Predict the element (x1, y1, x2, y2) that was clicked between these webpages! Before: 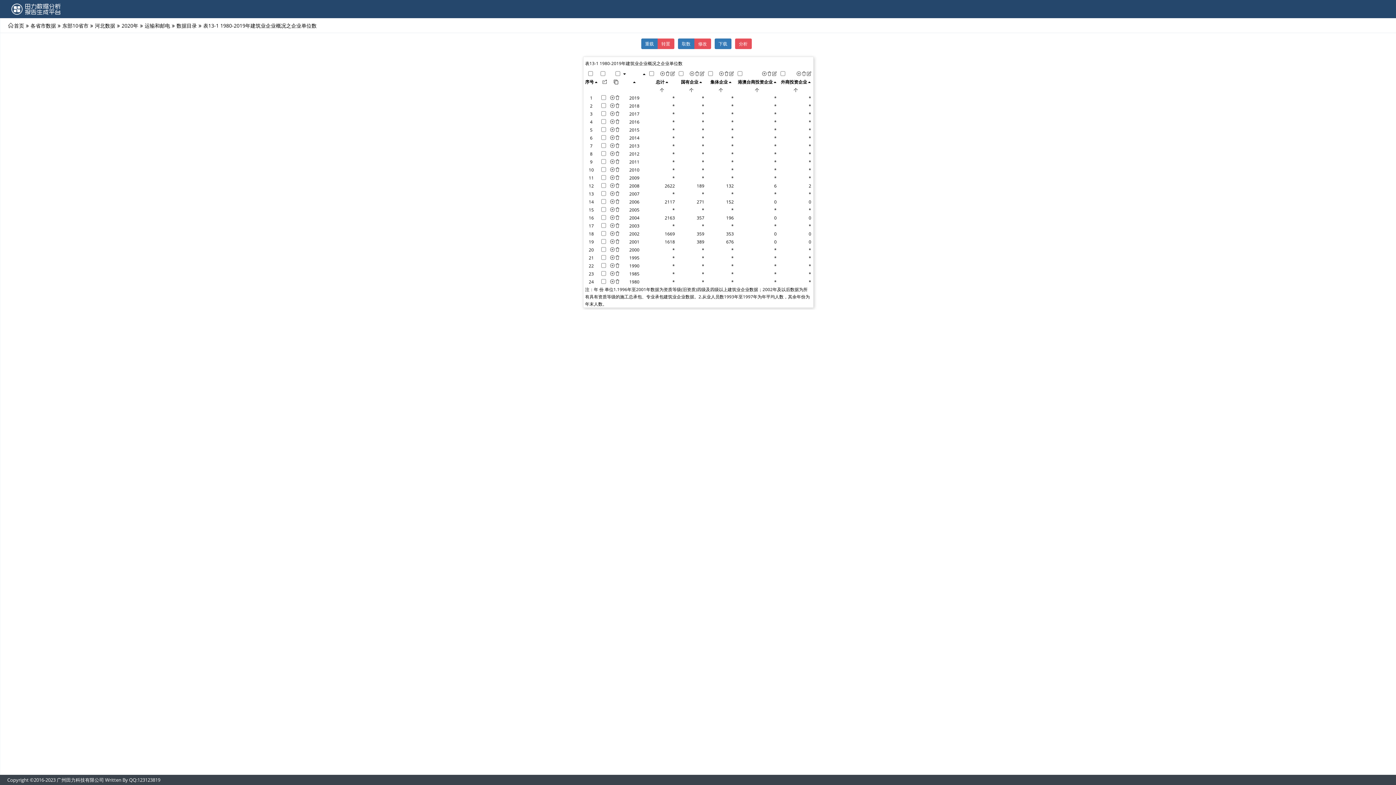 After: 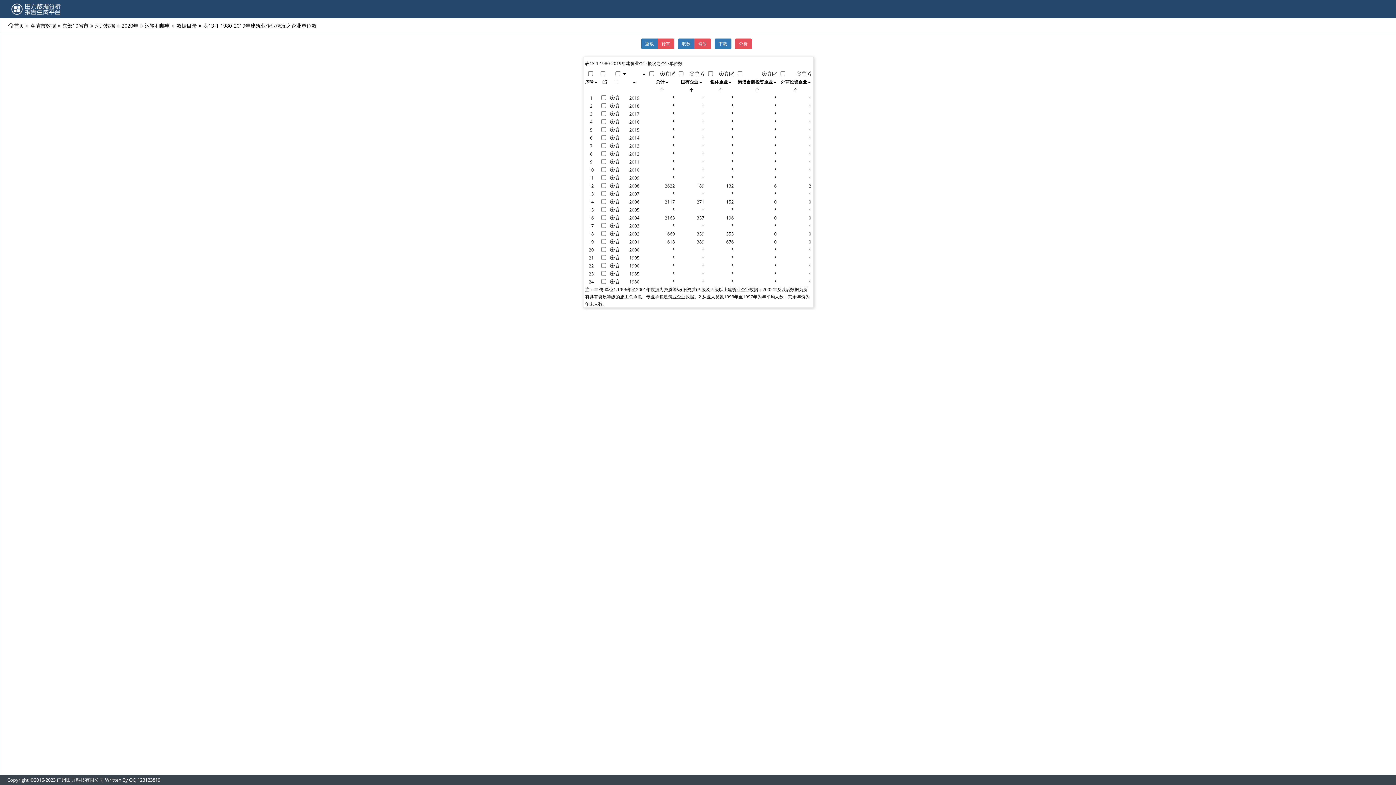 Action: label: 河北数据 bbox: (94, 22, 115, 28)